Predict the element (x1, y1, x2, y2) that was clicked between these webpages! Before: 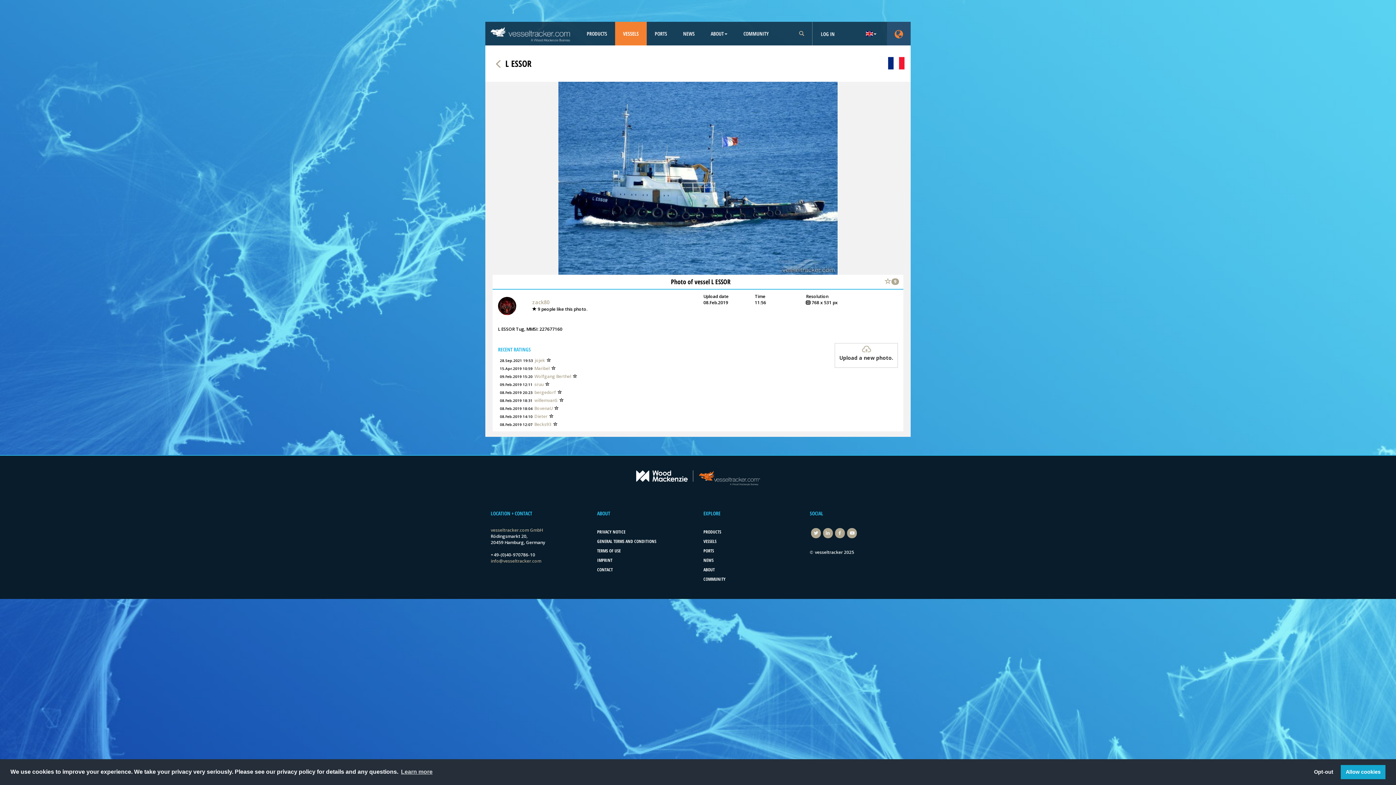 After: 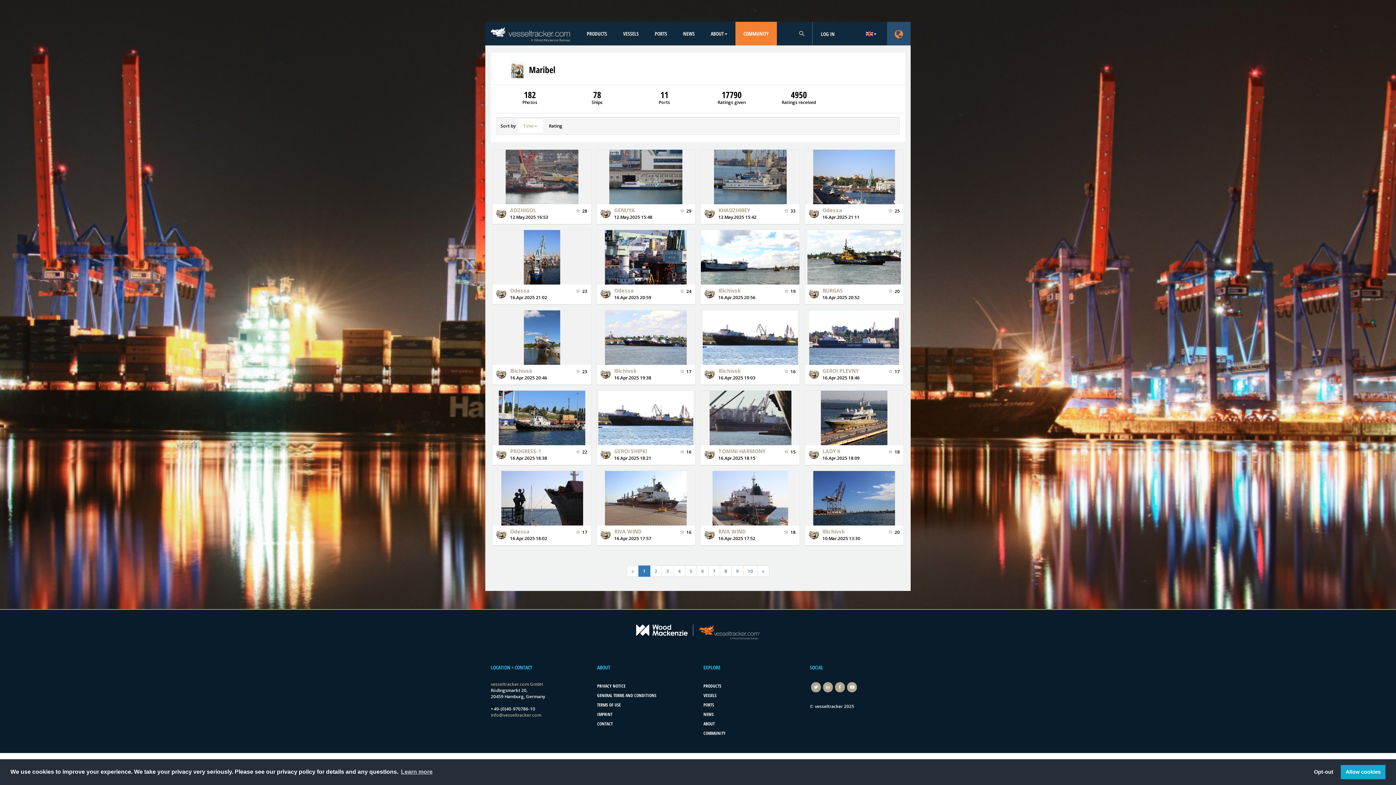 Action: bbox: (534, 365, 549, 371) label: Maribel